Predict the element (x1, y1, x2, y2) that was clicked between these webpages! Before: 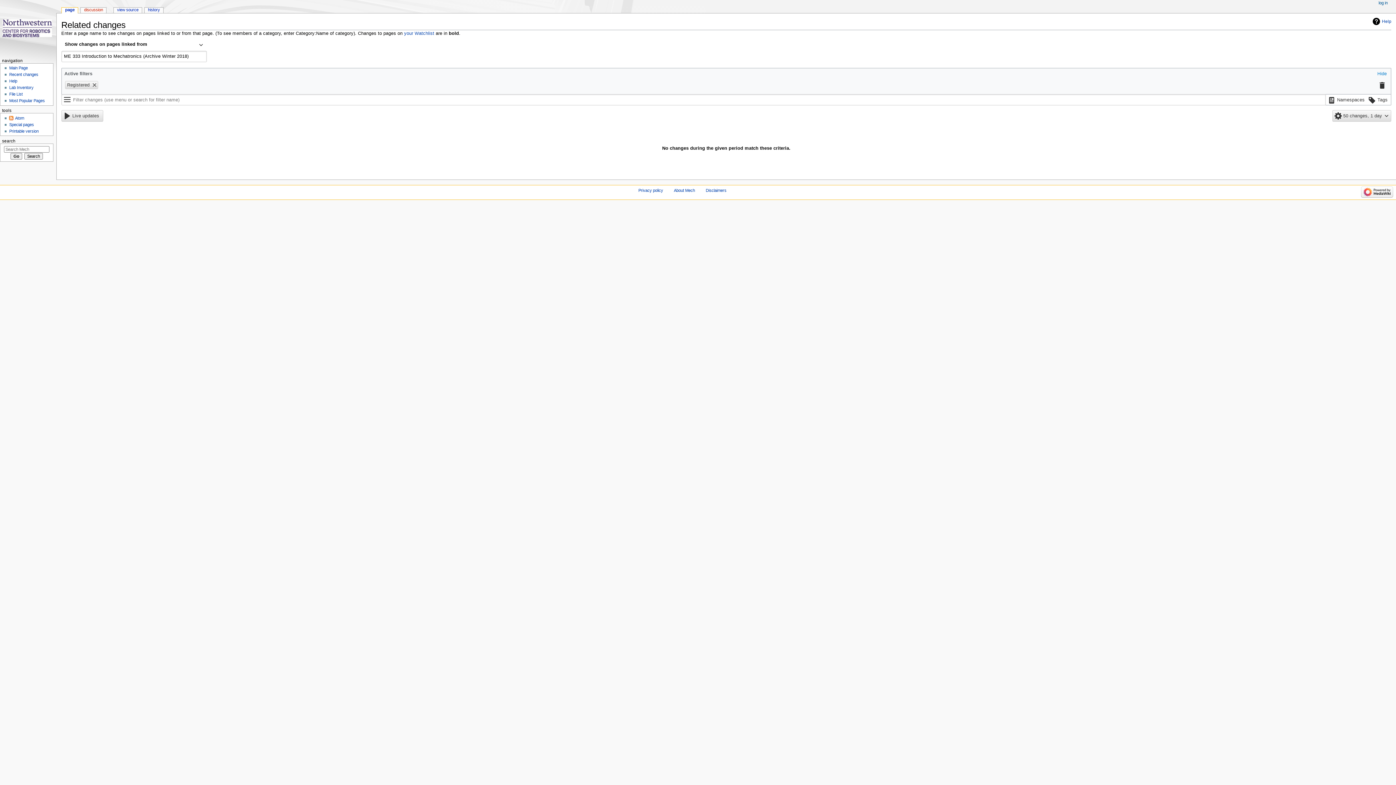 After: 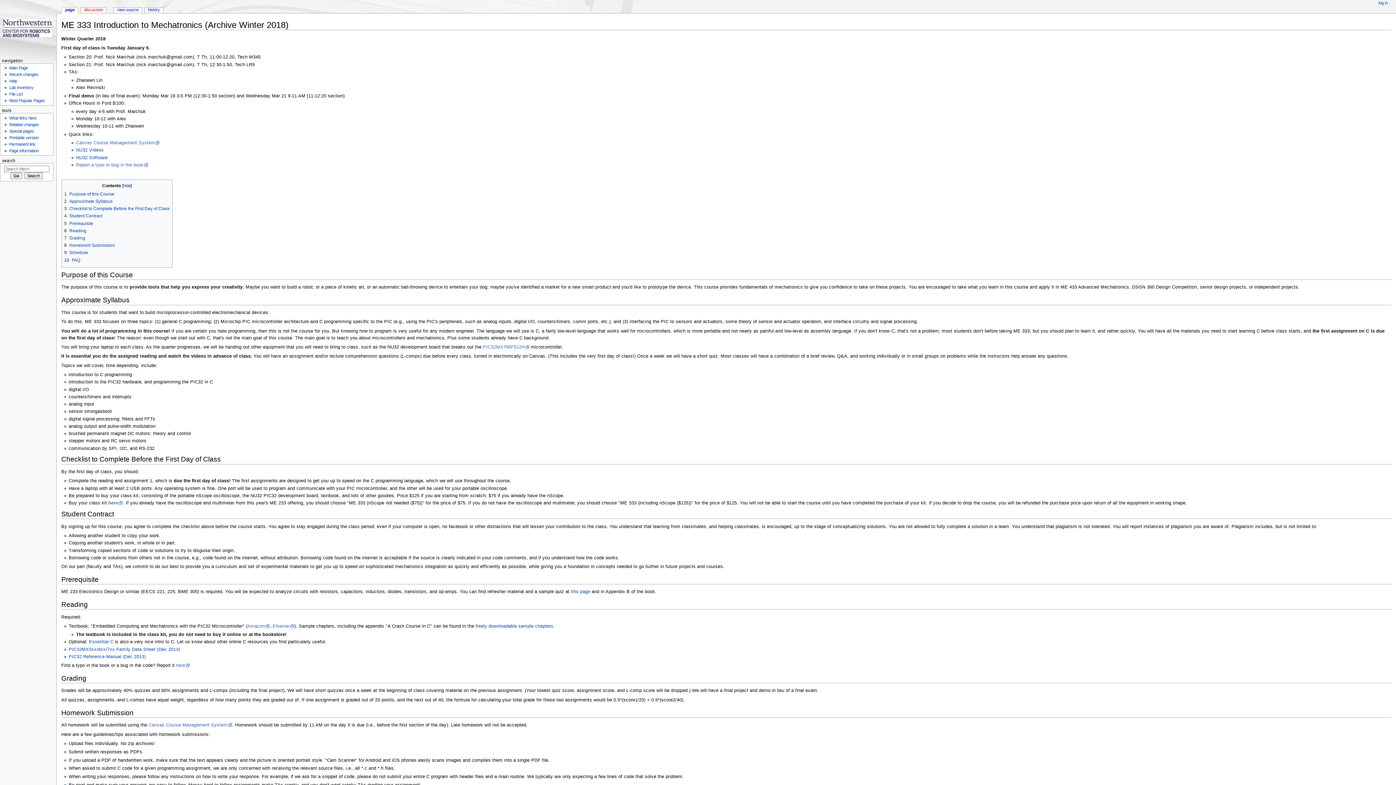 Action: bbox: (61, 7, 77, 13) label: page